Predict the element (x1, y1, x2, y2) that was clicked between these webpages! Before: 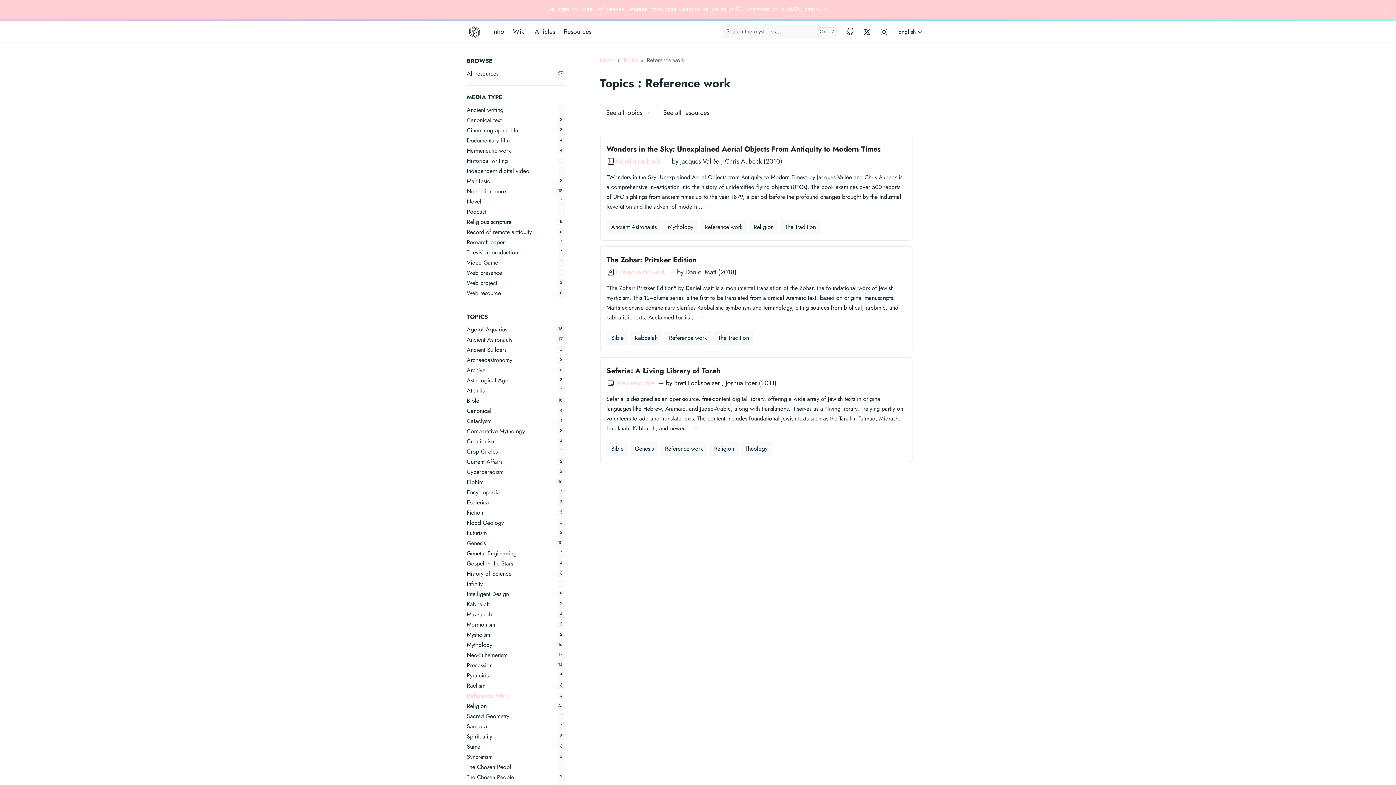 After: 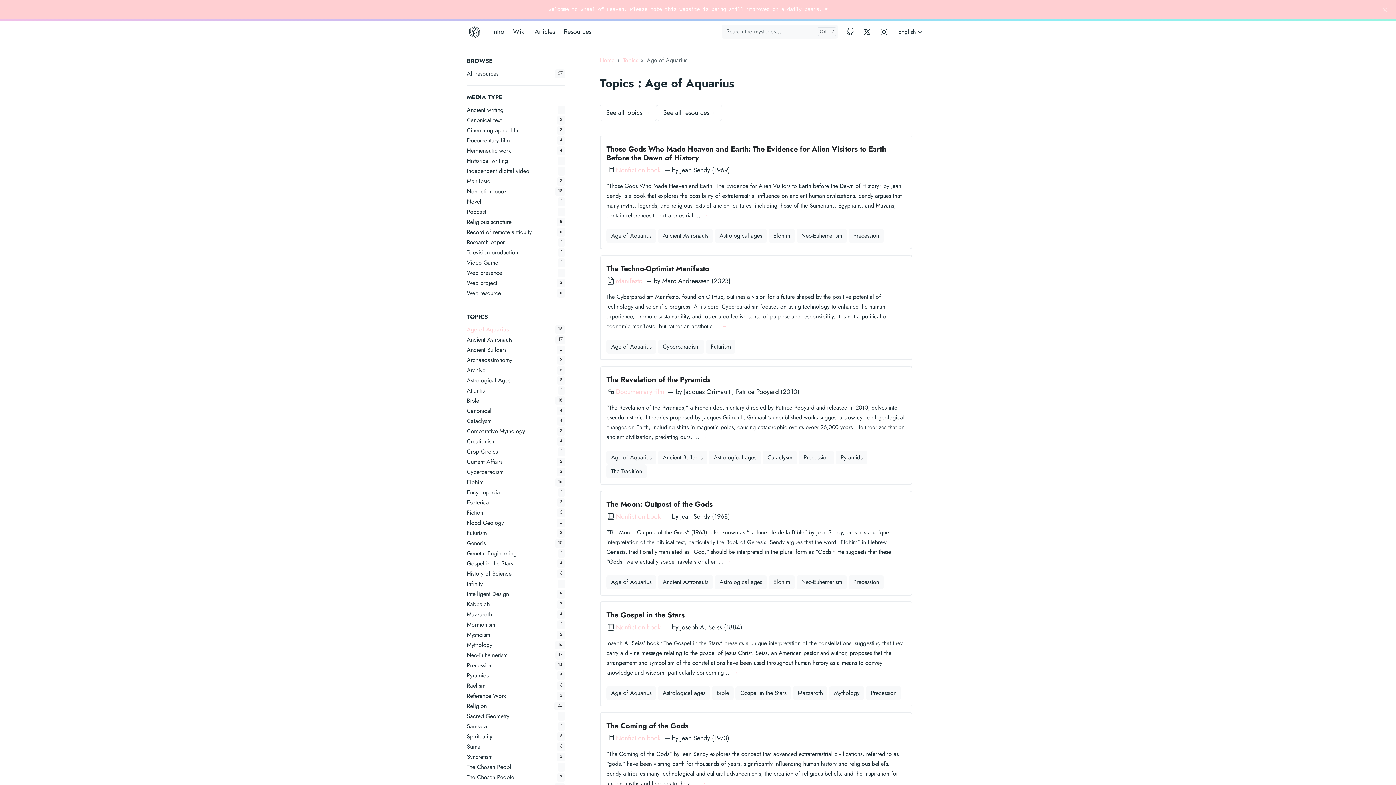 Action: label: Age of Aquarius
16 bbox: (466, 324, 574, 334)